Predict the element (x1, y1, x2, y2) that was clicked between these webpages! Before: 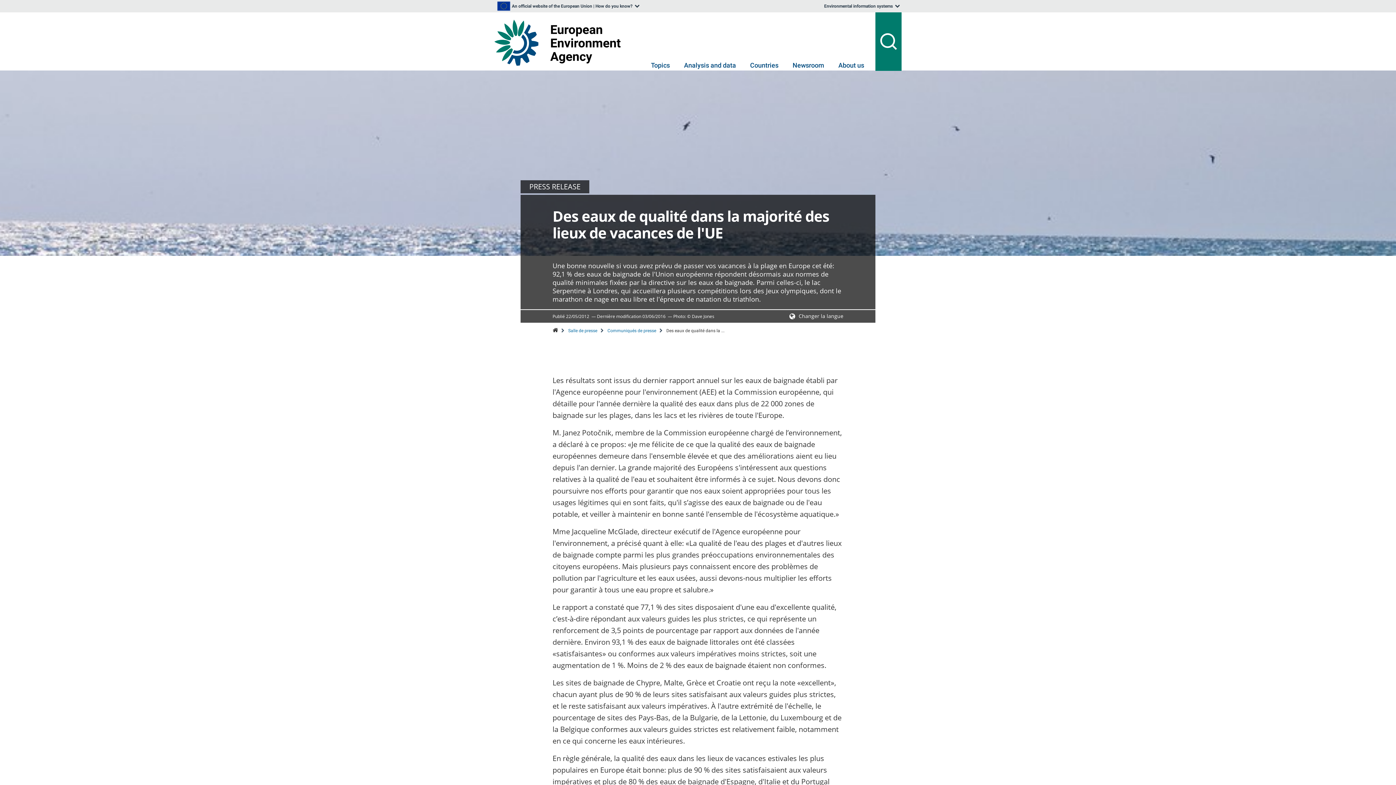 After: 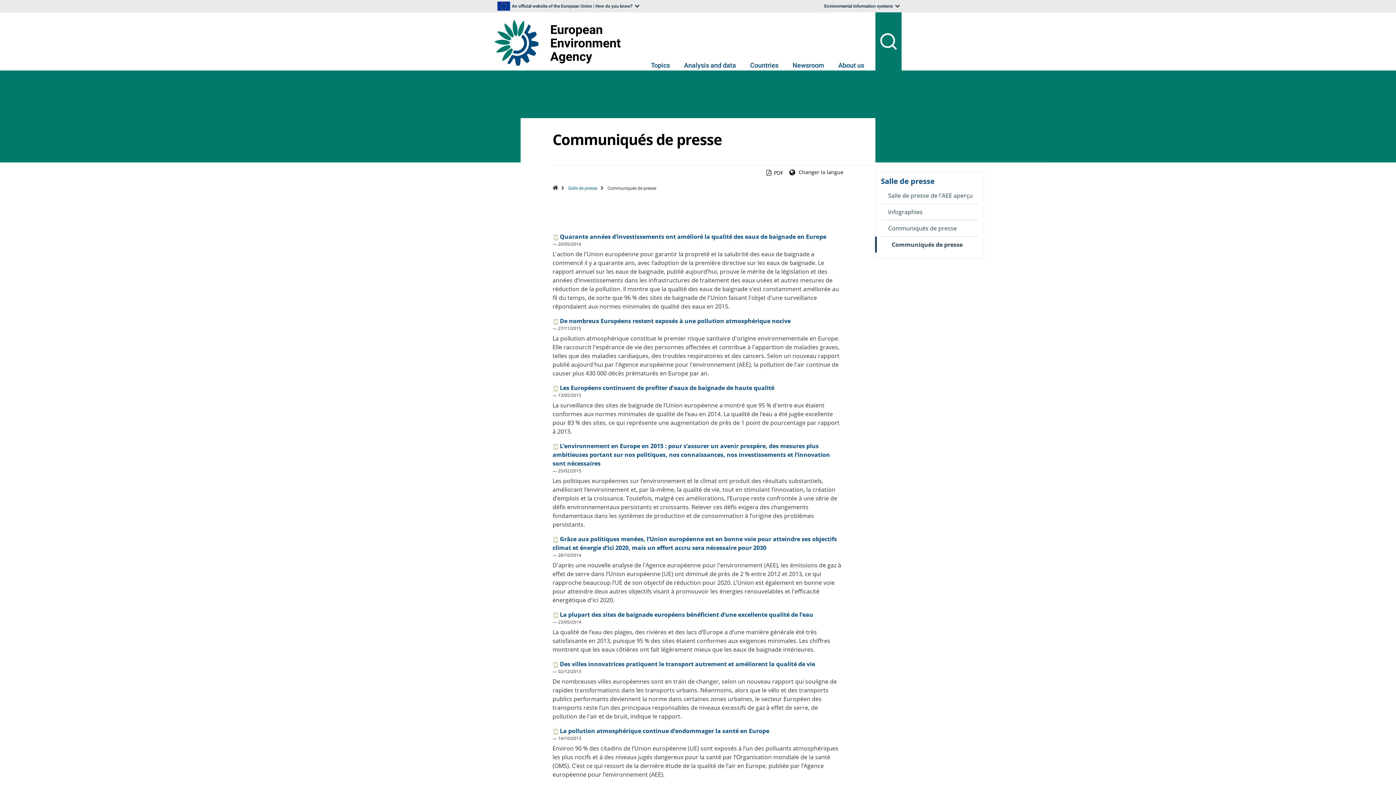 Action: label: Communiqués de presse bbox: (607, 328, 656, 333)